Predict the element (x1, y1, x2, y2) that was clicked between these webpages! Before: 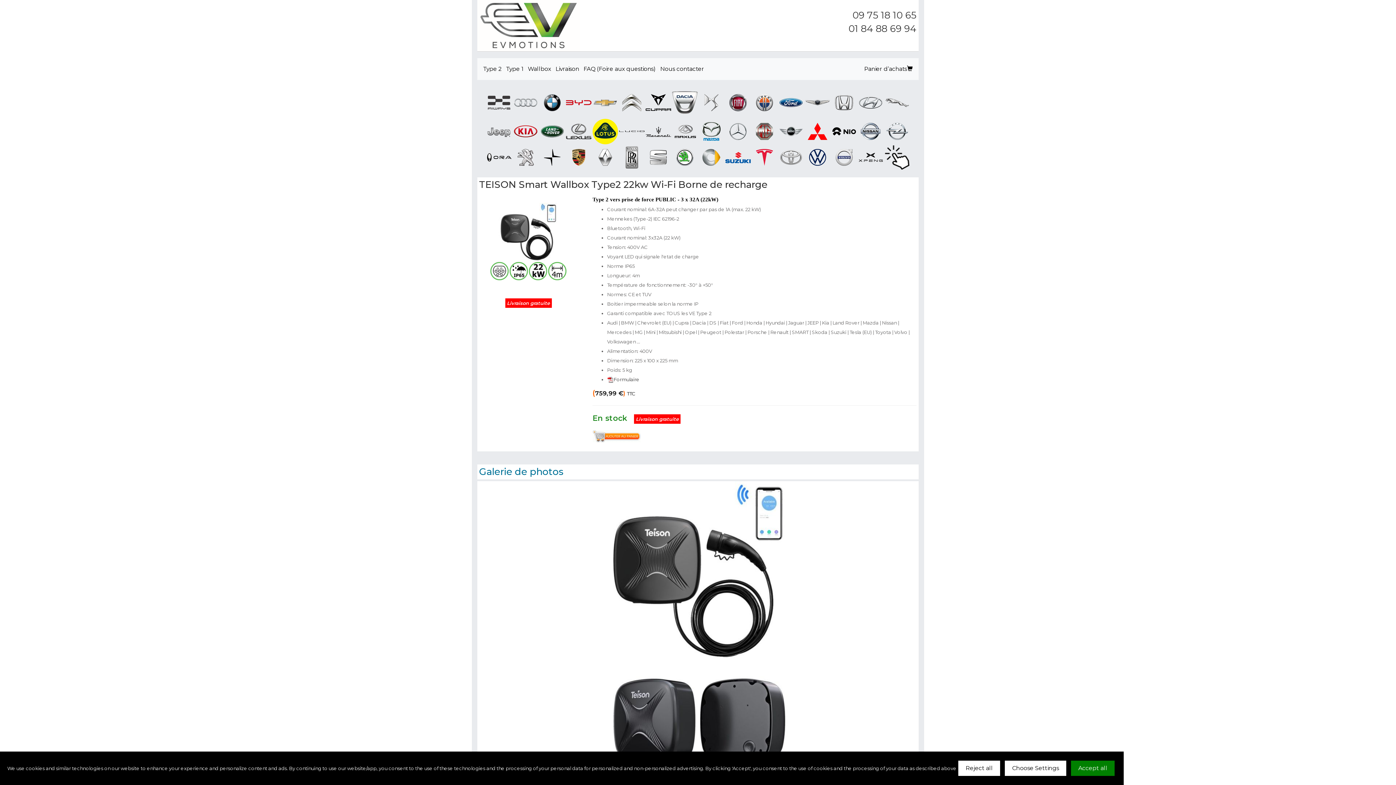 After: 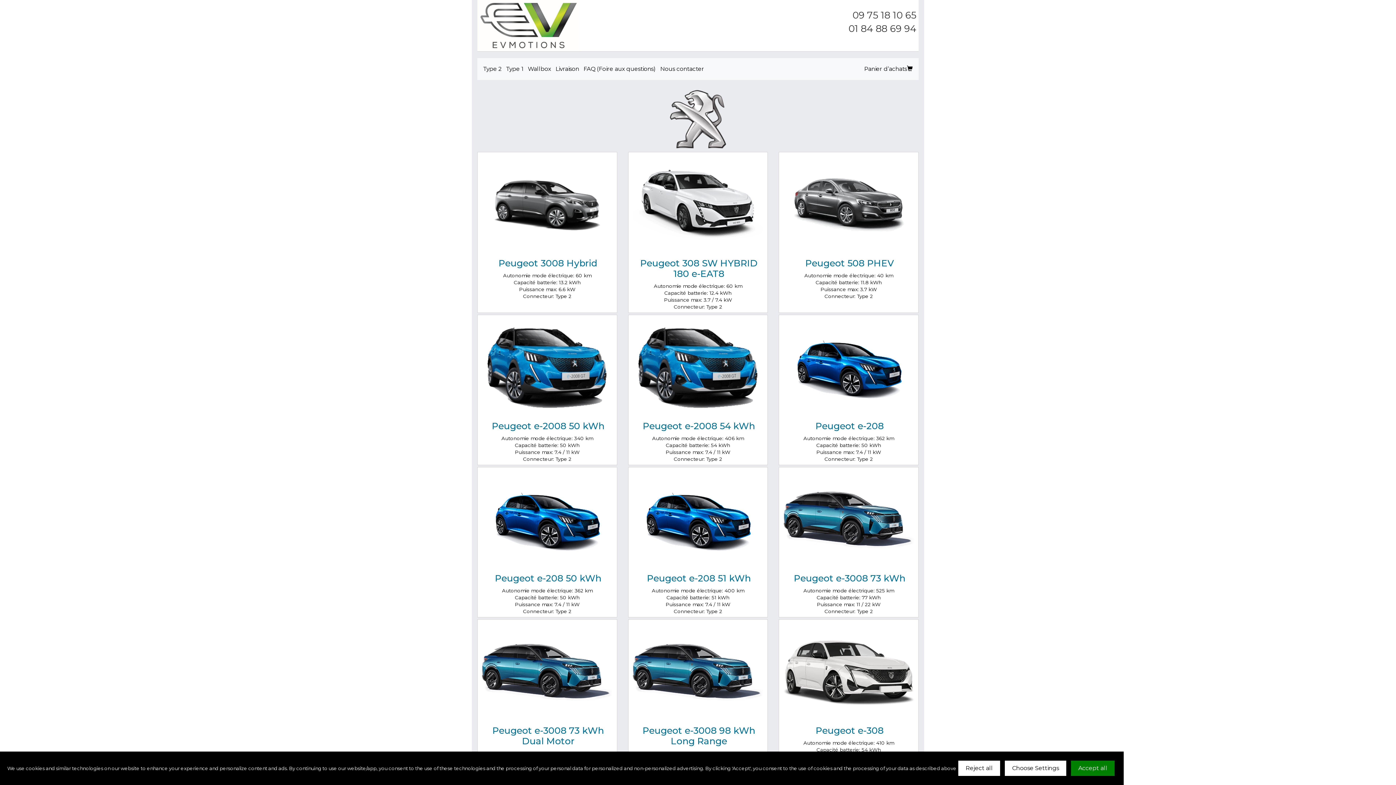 Action: bbox: (512, 154, 538, 159)